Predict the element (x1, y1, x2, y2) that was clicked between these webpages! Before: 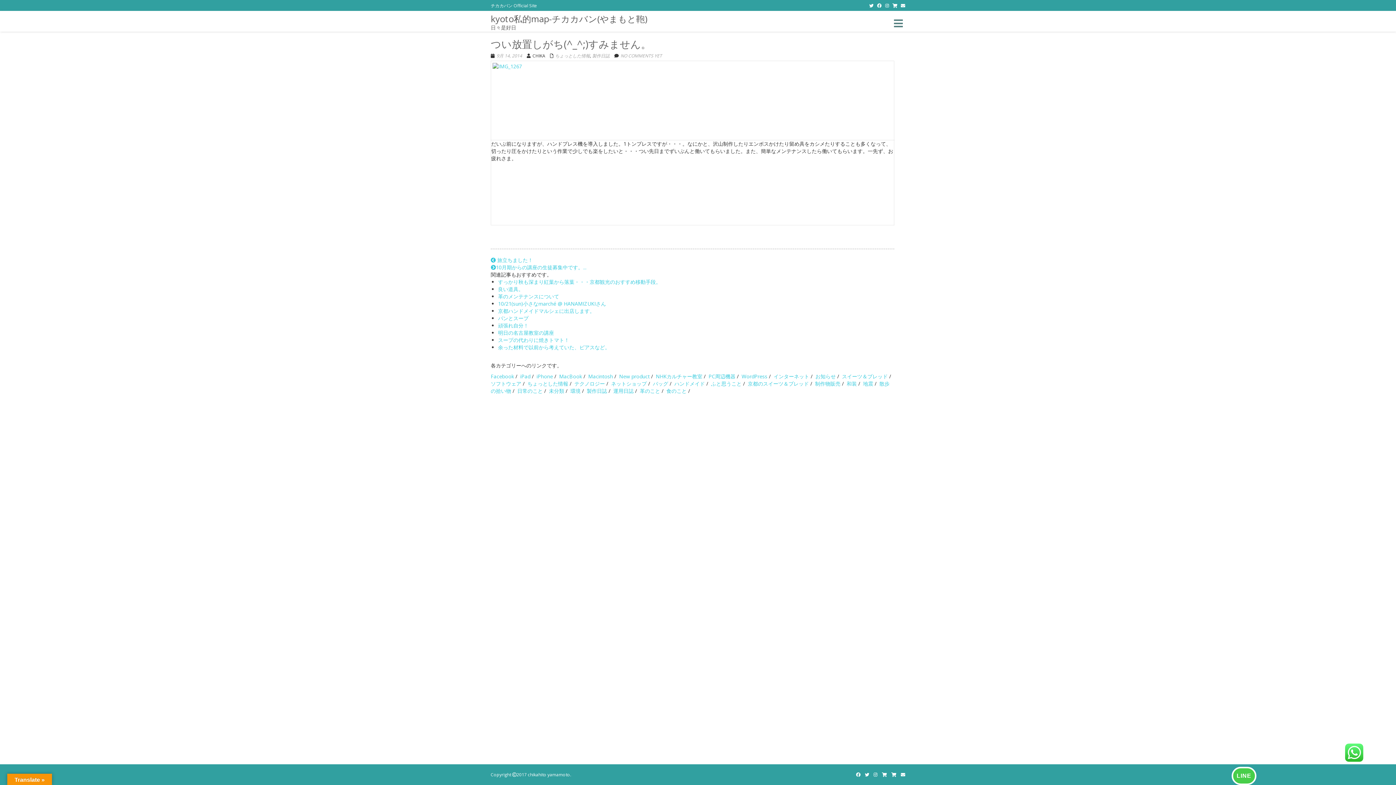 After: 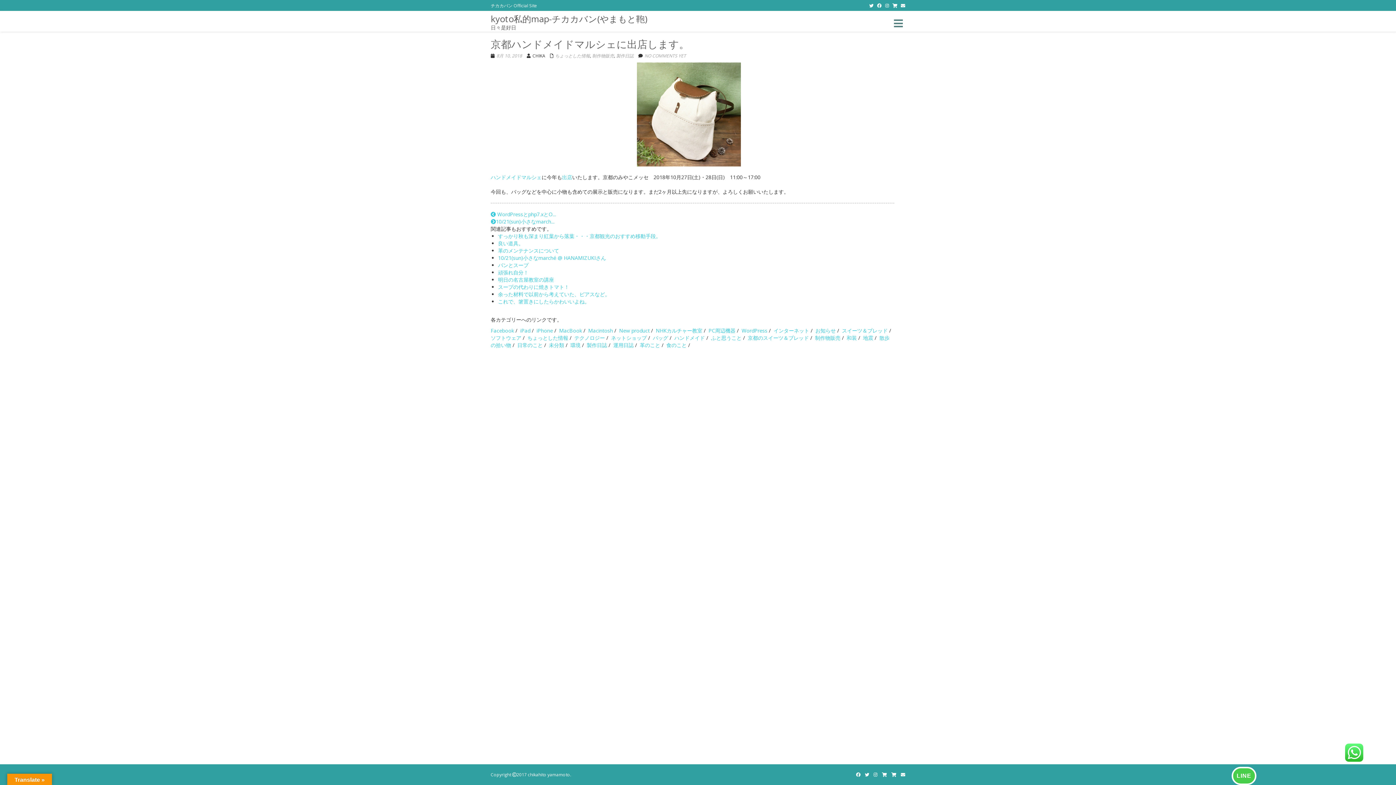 Action: label: 京都ハンドメイドマルシェに出店します。 bbox: (498, 307, 594, 314)